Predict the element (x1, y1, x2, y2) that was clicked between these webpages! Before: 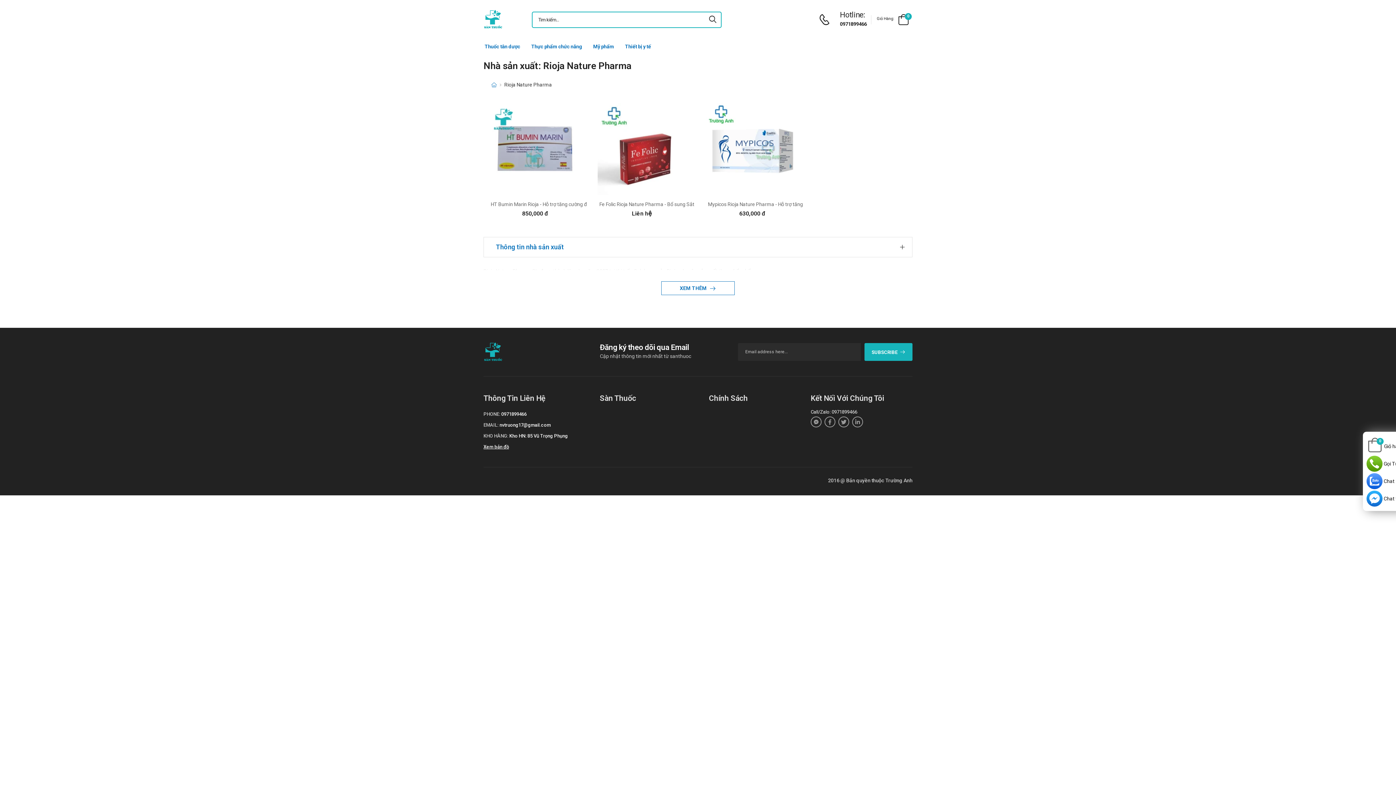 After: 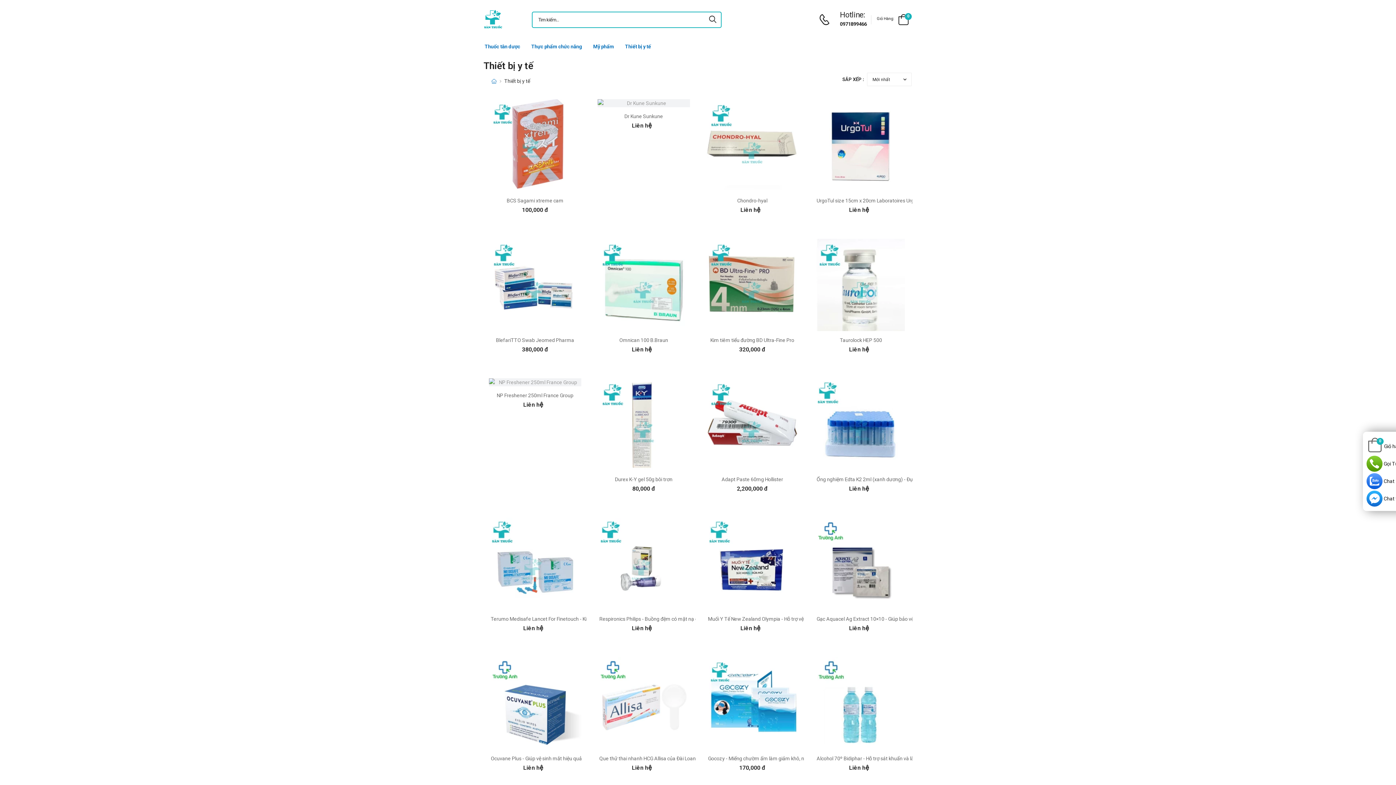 Action: bbox: (625, 39, 651, 53) label: Thiết bị y tế